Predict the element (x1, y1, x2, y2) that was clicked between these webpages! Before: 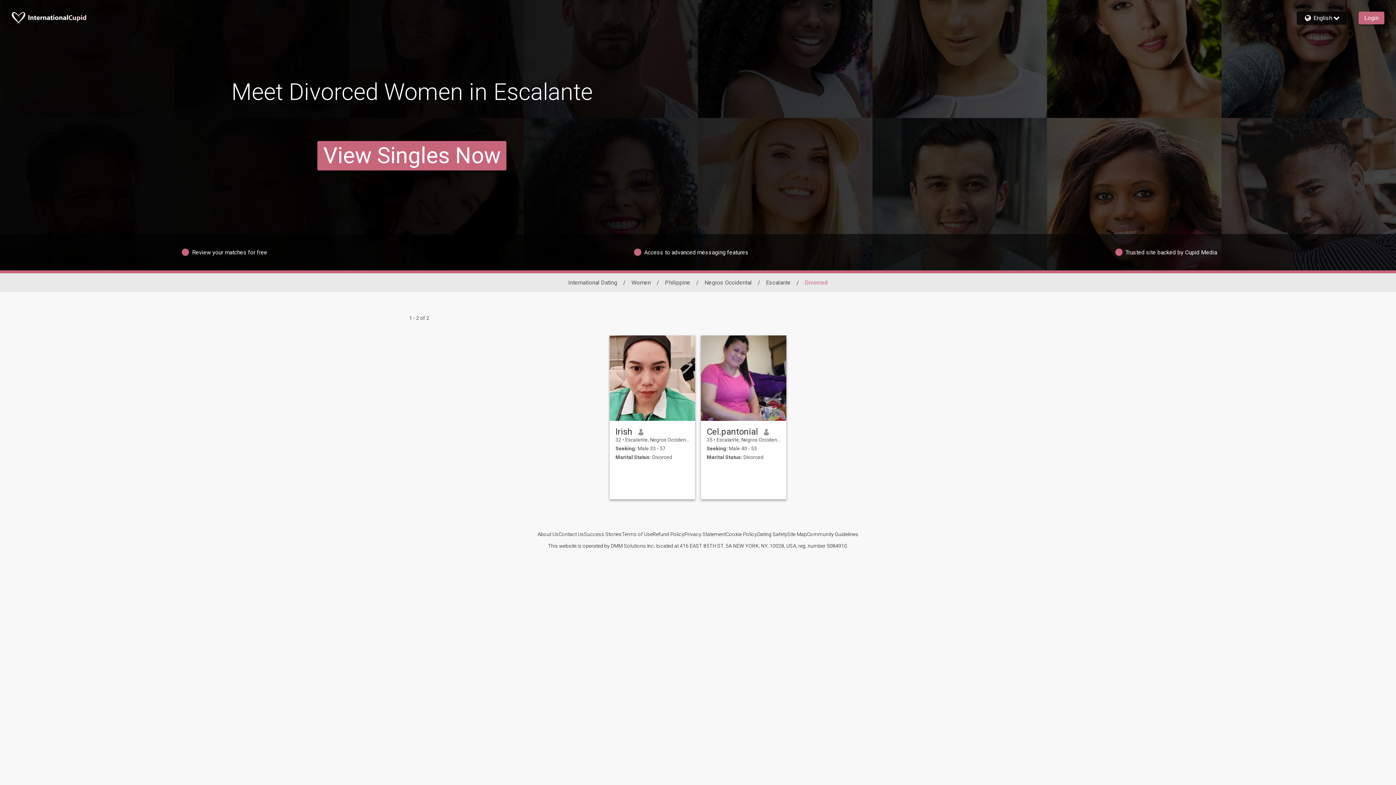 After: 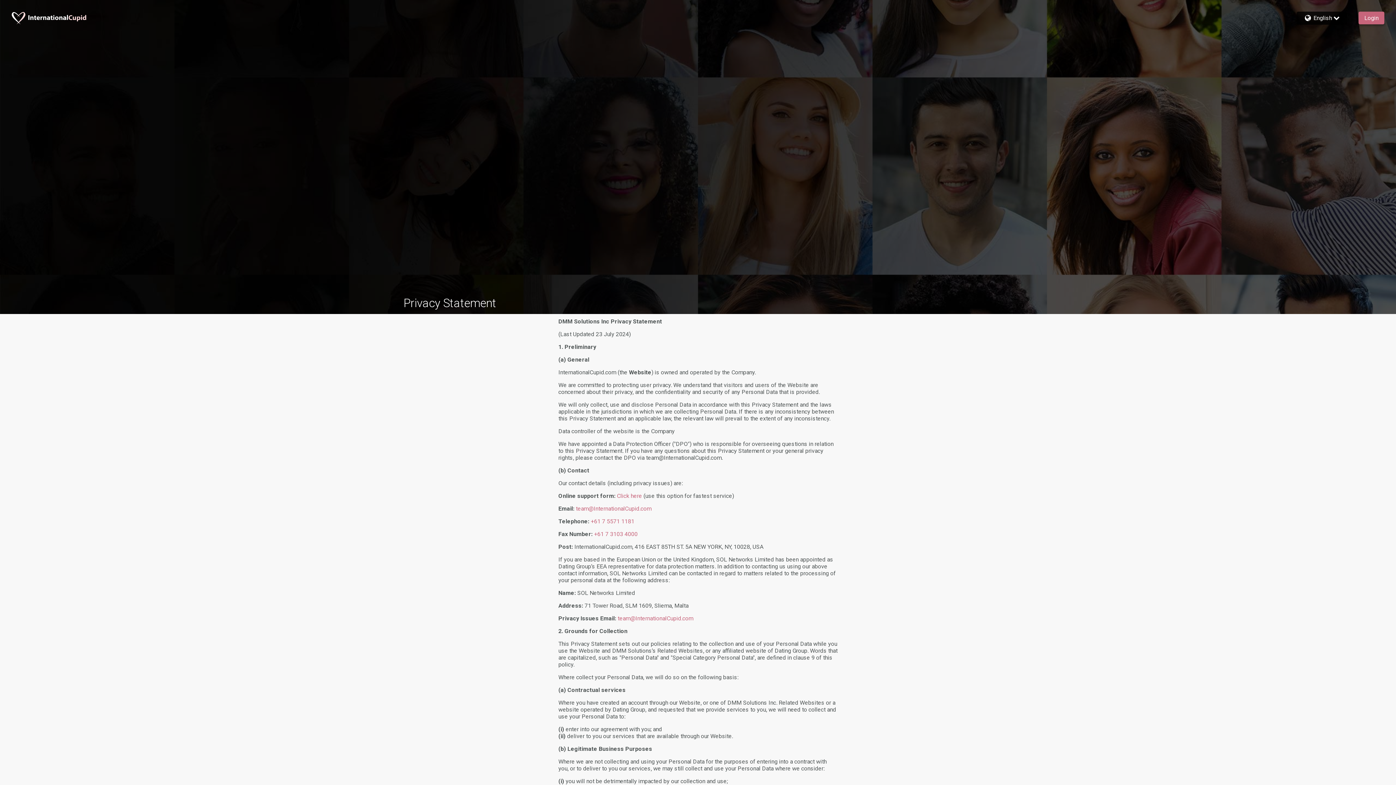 Action: bbox: (684, 531, 726, 537) label: Privacy Statement